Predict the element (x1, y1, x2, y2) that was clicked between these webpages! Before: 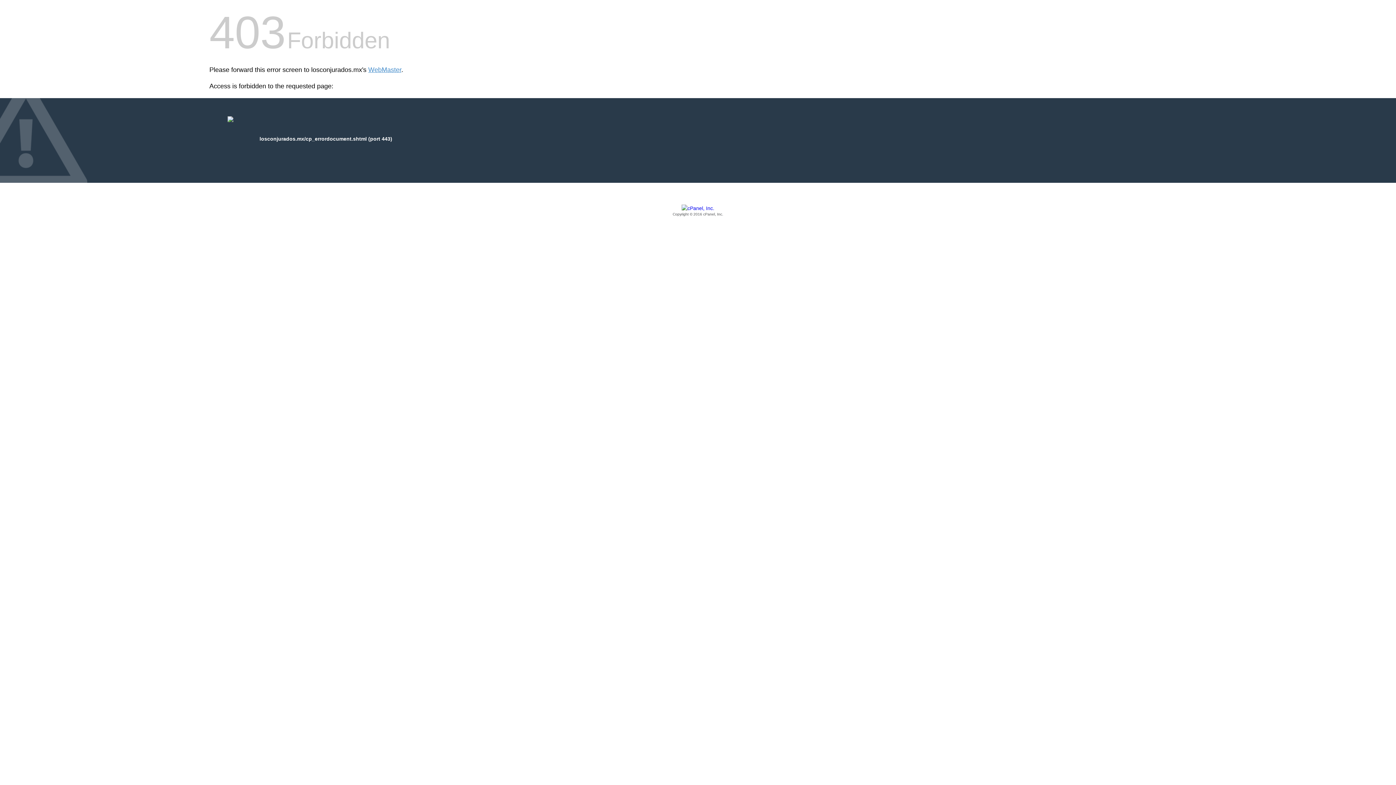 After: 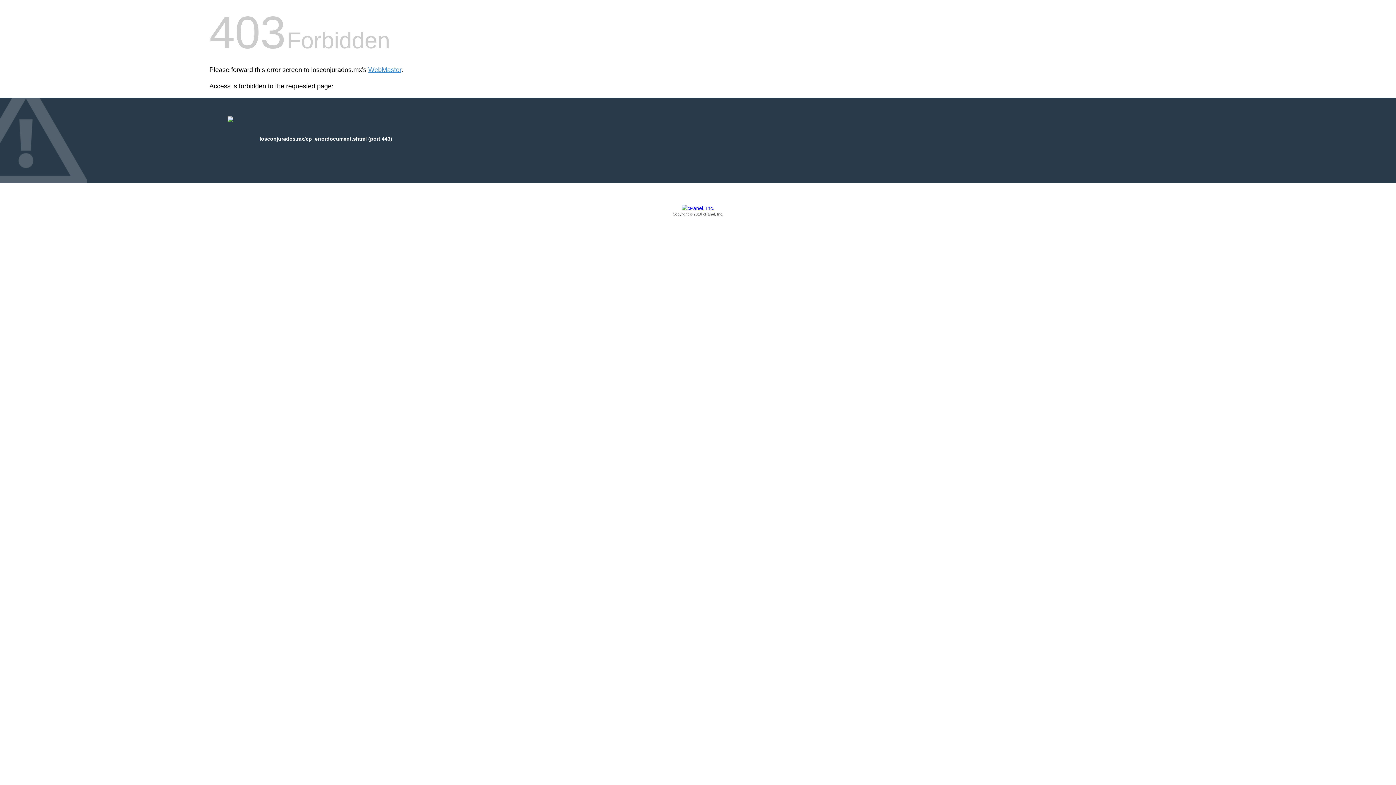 Action: bbox: (209, 205, 1186, 217) label: Copyright © 2016 cPanel, Inc.